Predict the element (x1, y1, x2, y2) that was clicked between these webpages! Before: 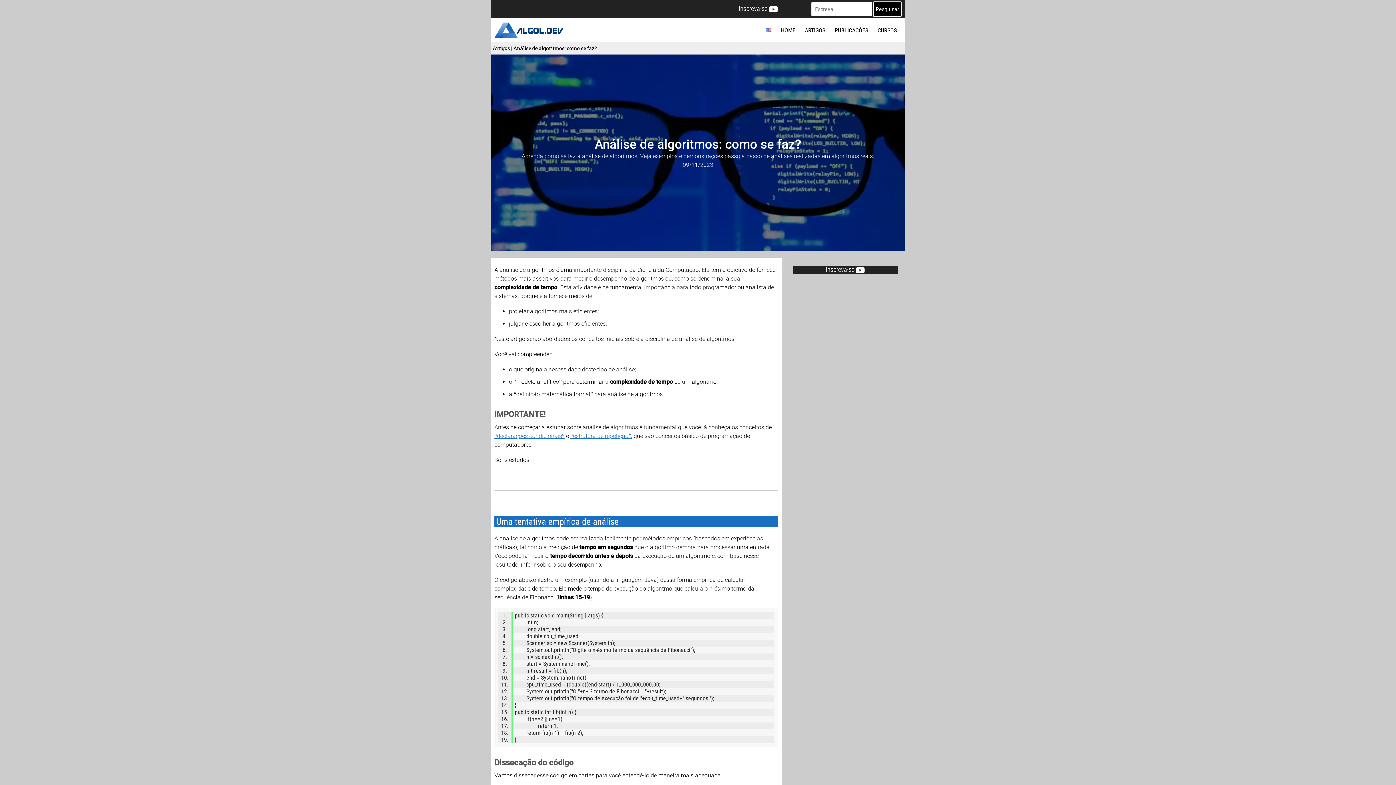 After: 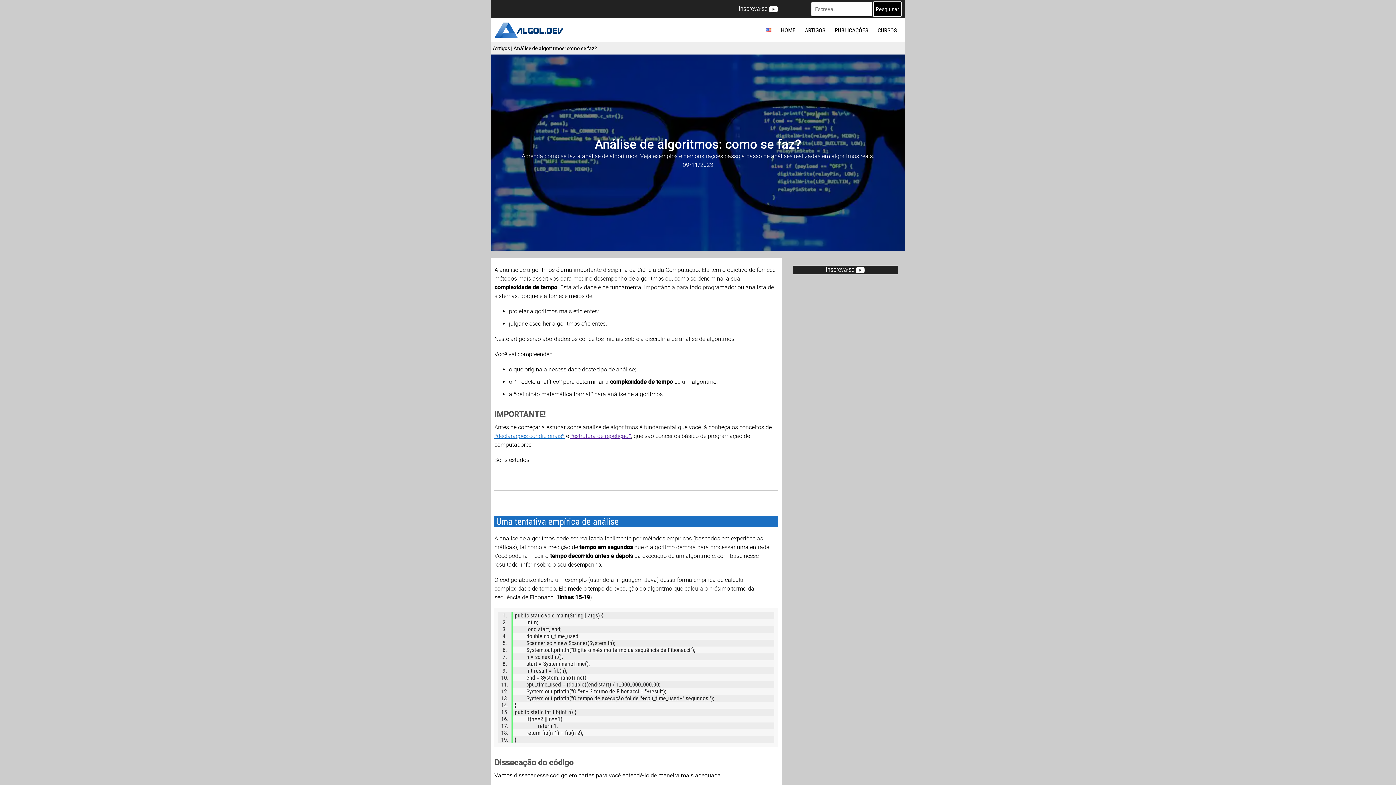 Action: label: “estrutura de repetição” bbox: (570, 432, 631, 439)